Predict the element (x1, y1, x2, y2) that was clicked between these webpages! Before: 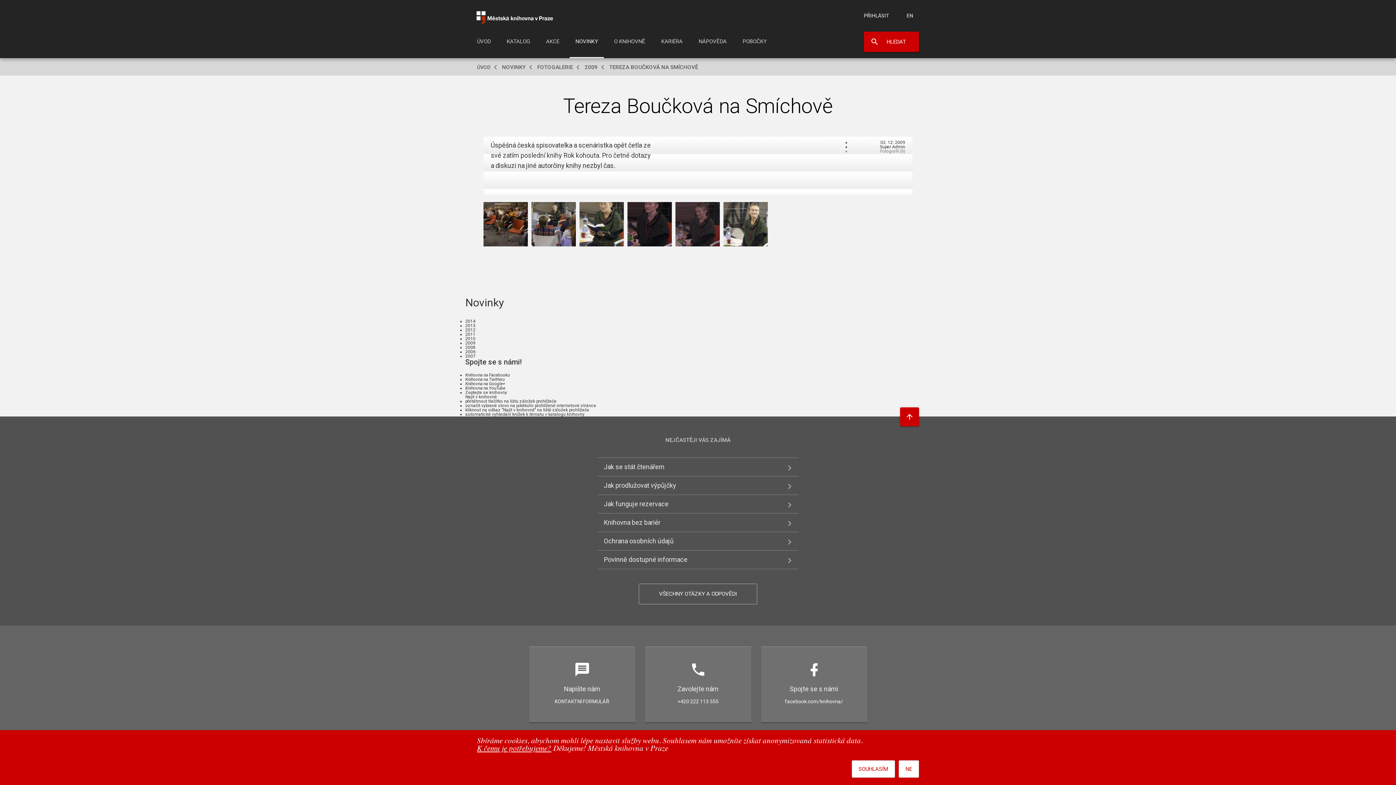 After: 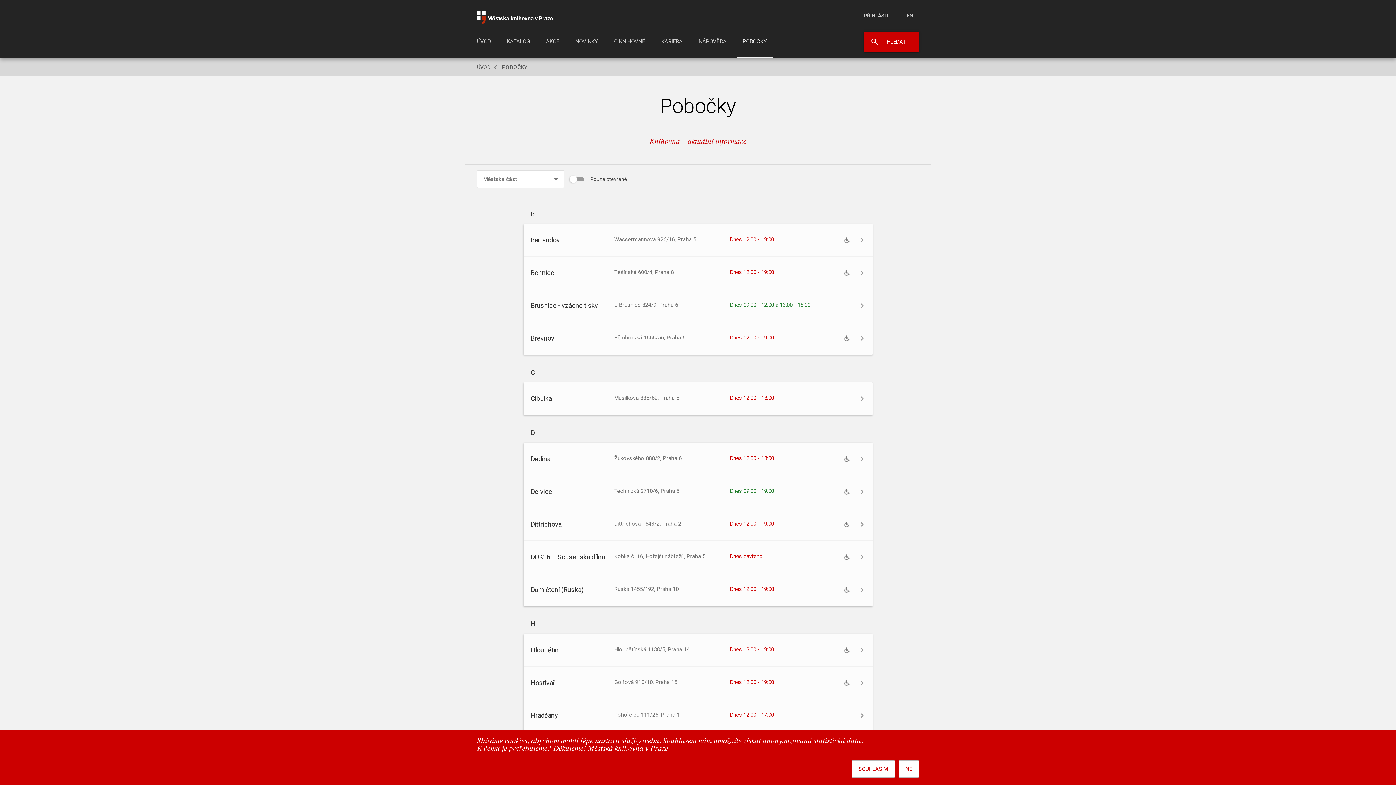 Action: bbox: (737, 29, 772, 58) label: POBOČKY